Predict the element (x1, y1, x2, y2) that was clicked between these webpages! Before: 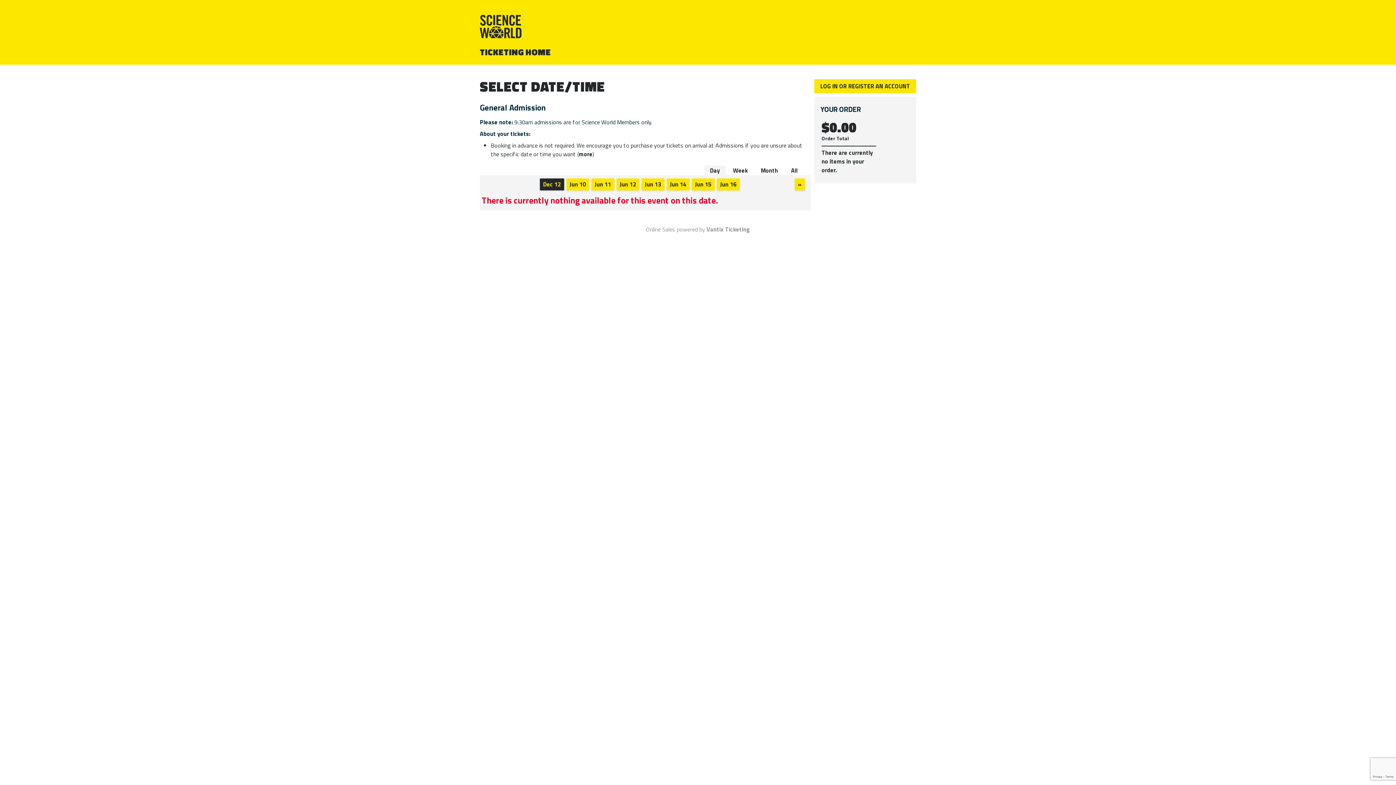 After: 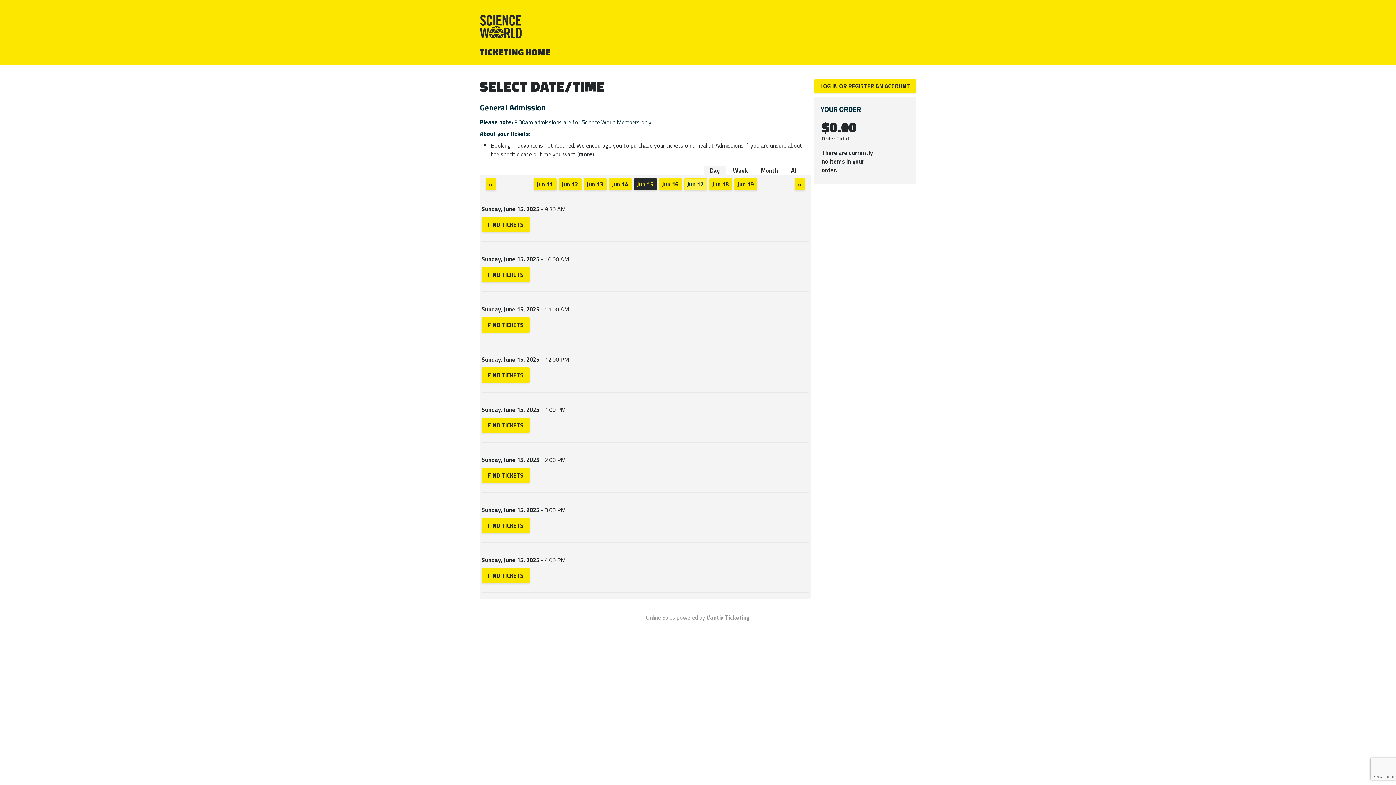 Action: bbox: (692, 178, 714, 190) label: Jun 15